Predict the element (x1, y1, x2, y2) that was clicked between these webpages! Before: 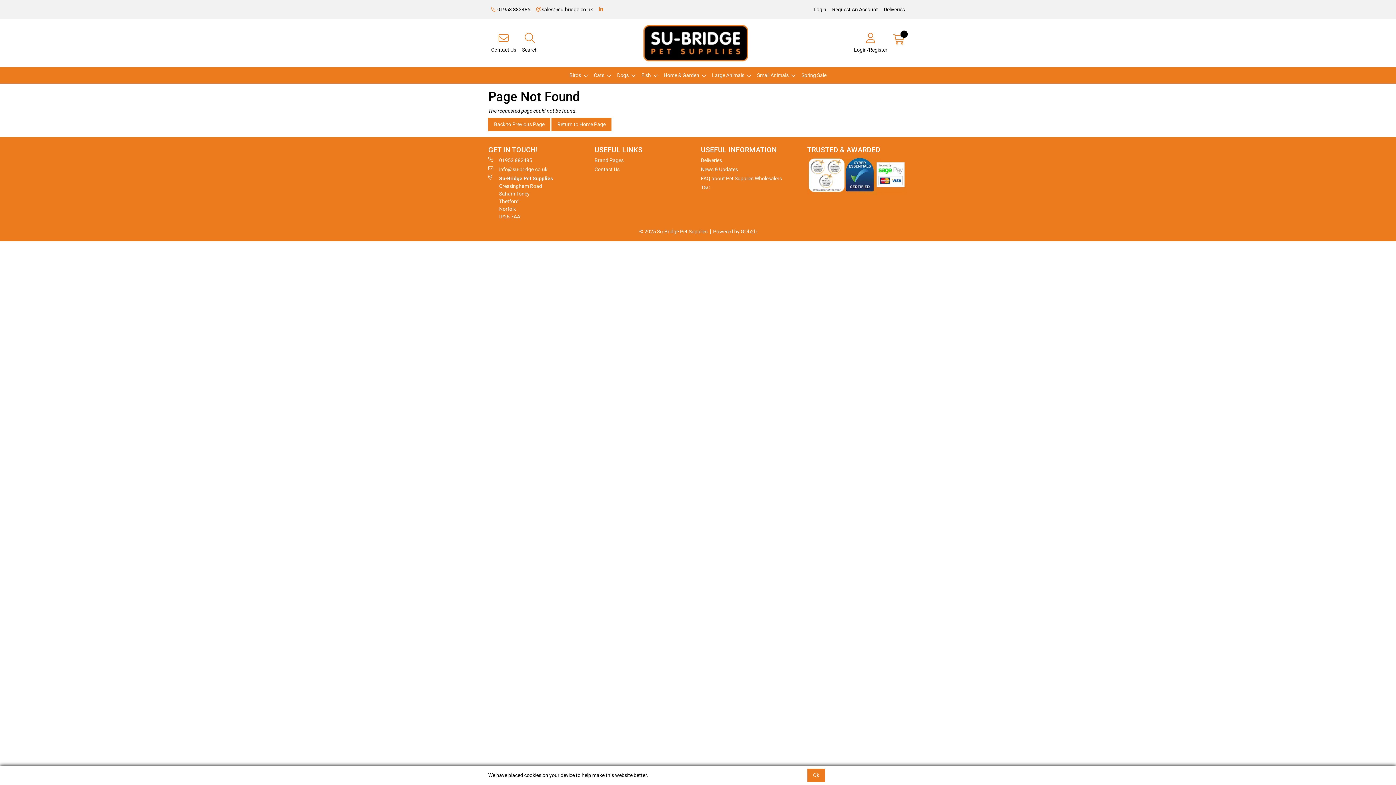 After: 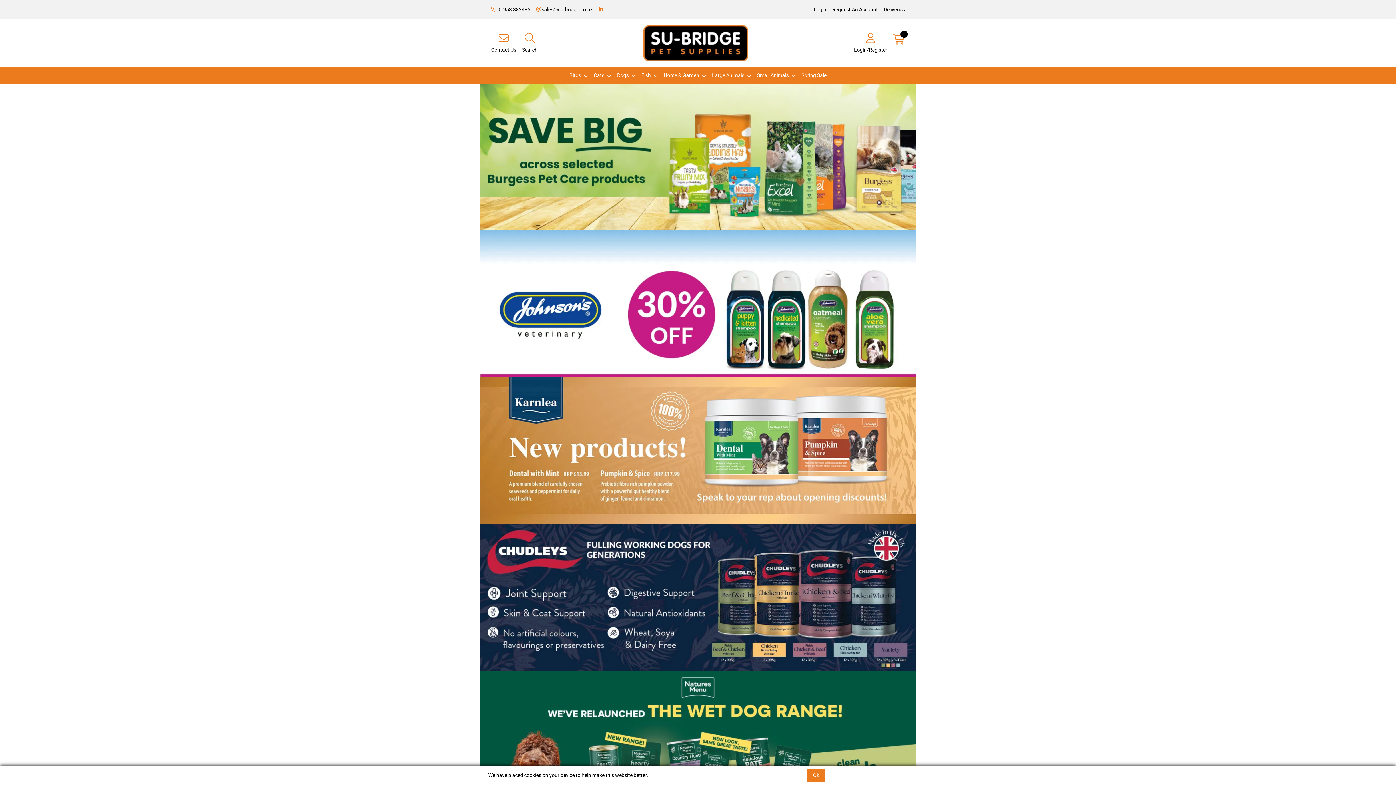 Action: bbox: (540, 22, 851, 64)